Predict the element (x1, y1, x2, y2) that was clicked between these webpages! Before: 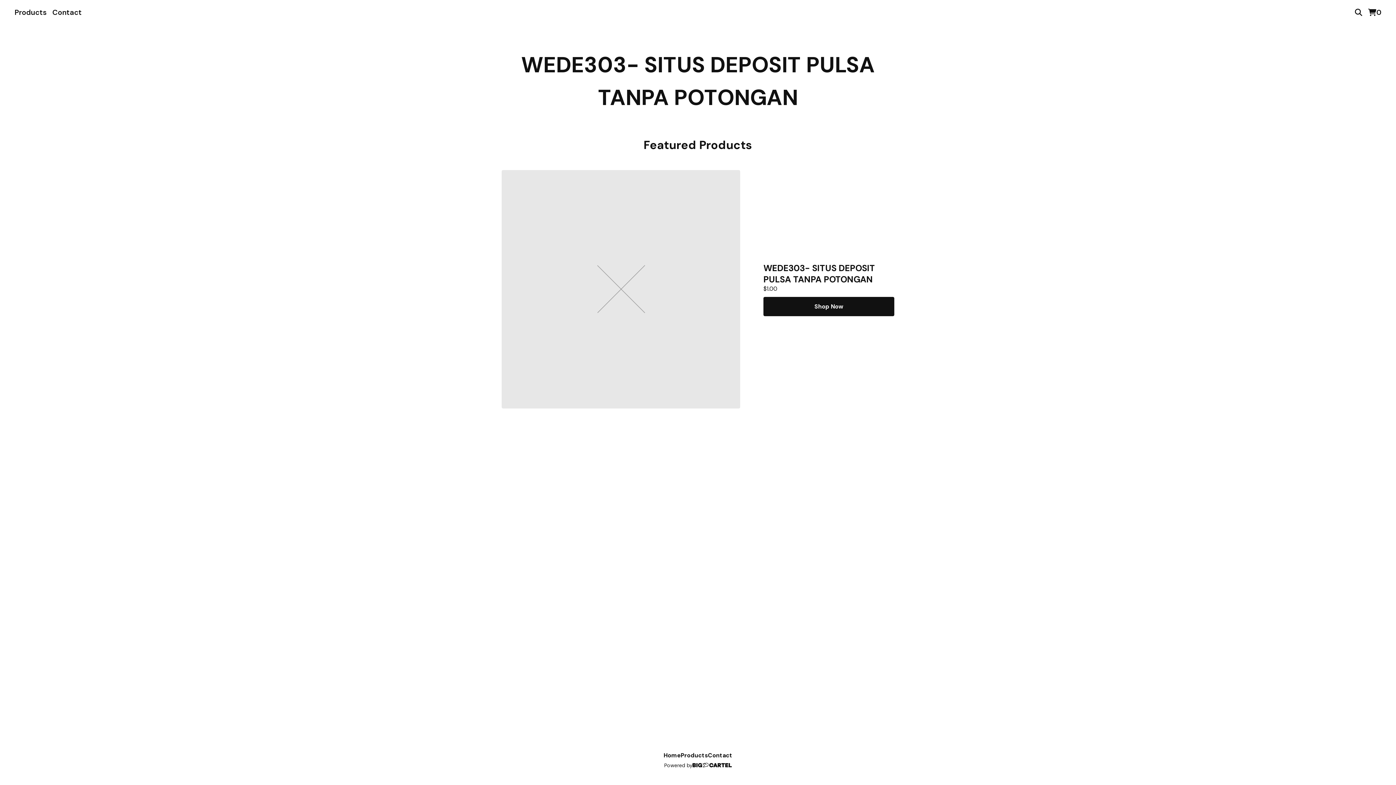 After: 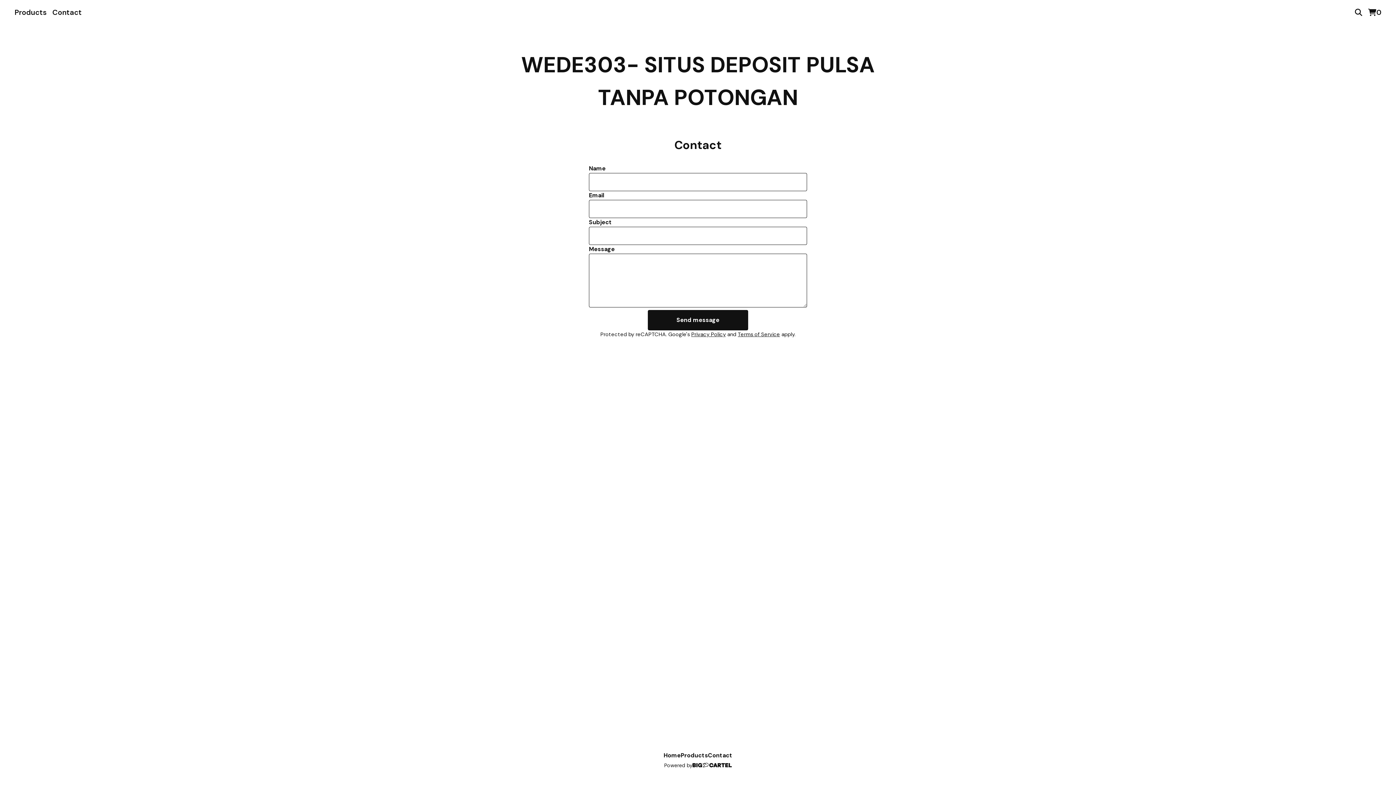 Action: bbox: (49, 5, 84, 19) label: Contact